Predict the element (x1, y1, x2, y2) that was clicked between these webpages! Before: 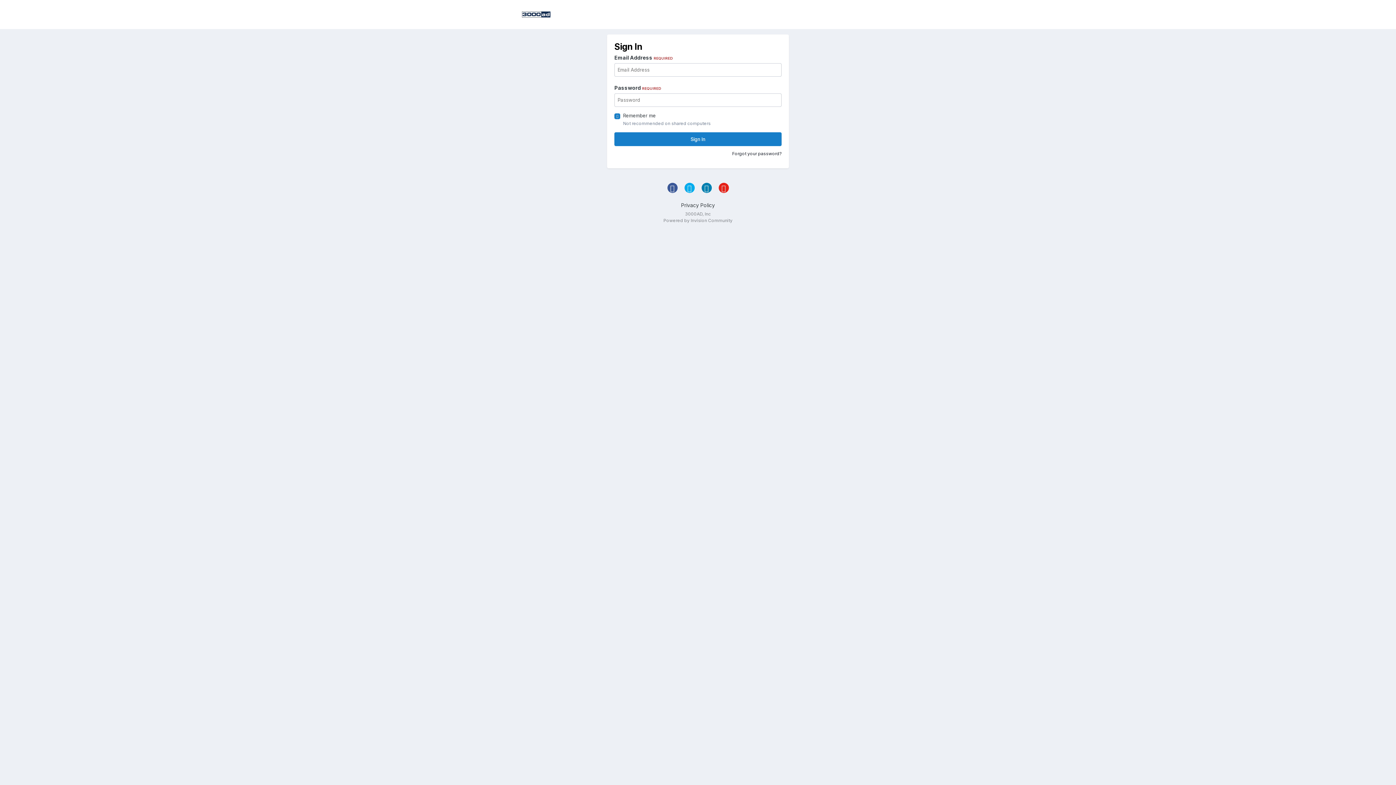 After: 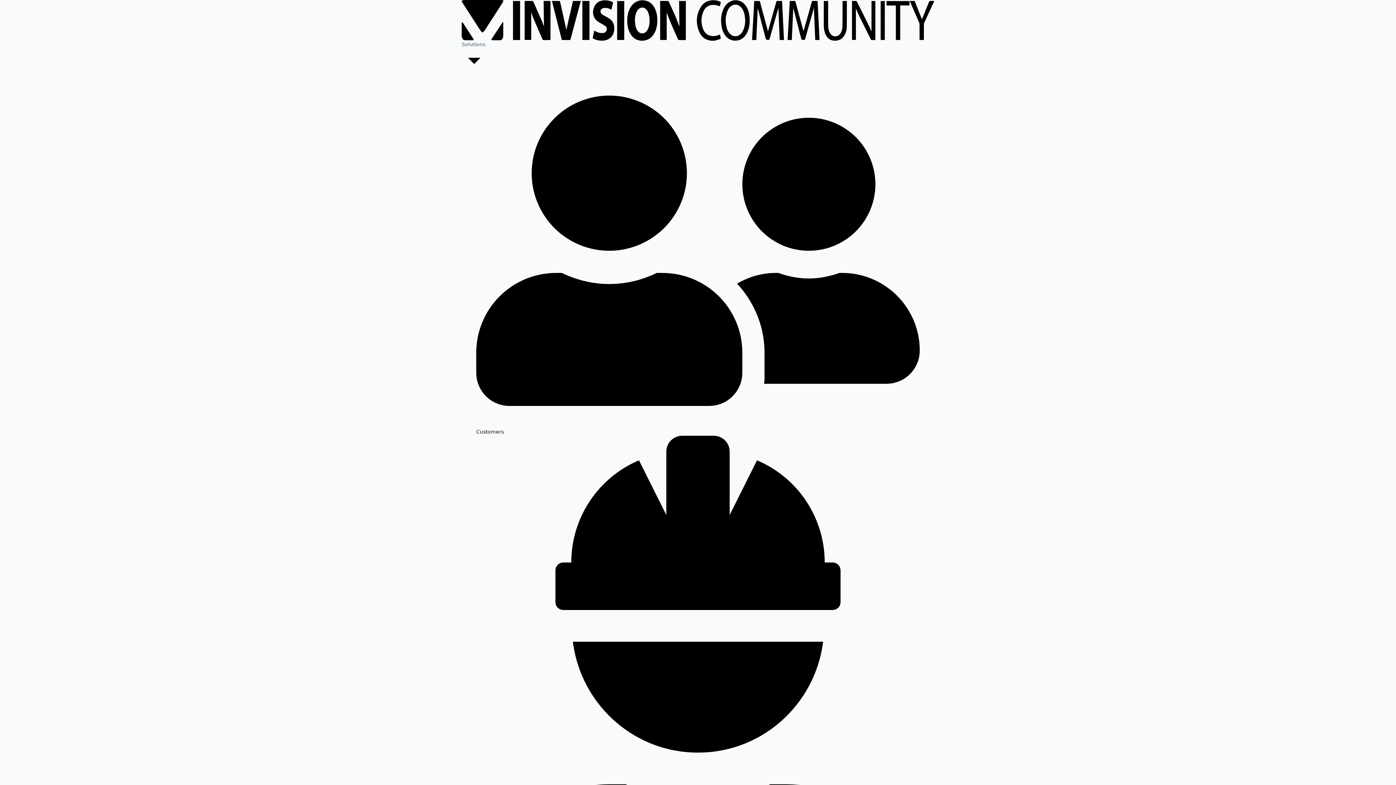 Action: label: Powered by Invision Community bbox: (663, 217, 732, 223)